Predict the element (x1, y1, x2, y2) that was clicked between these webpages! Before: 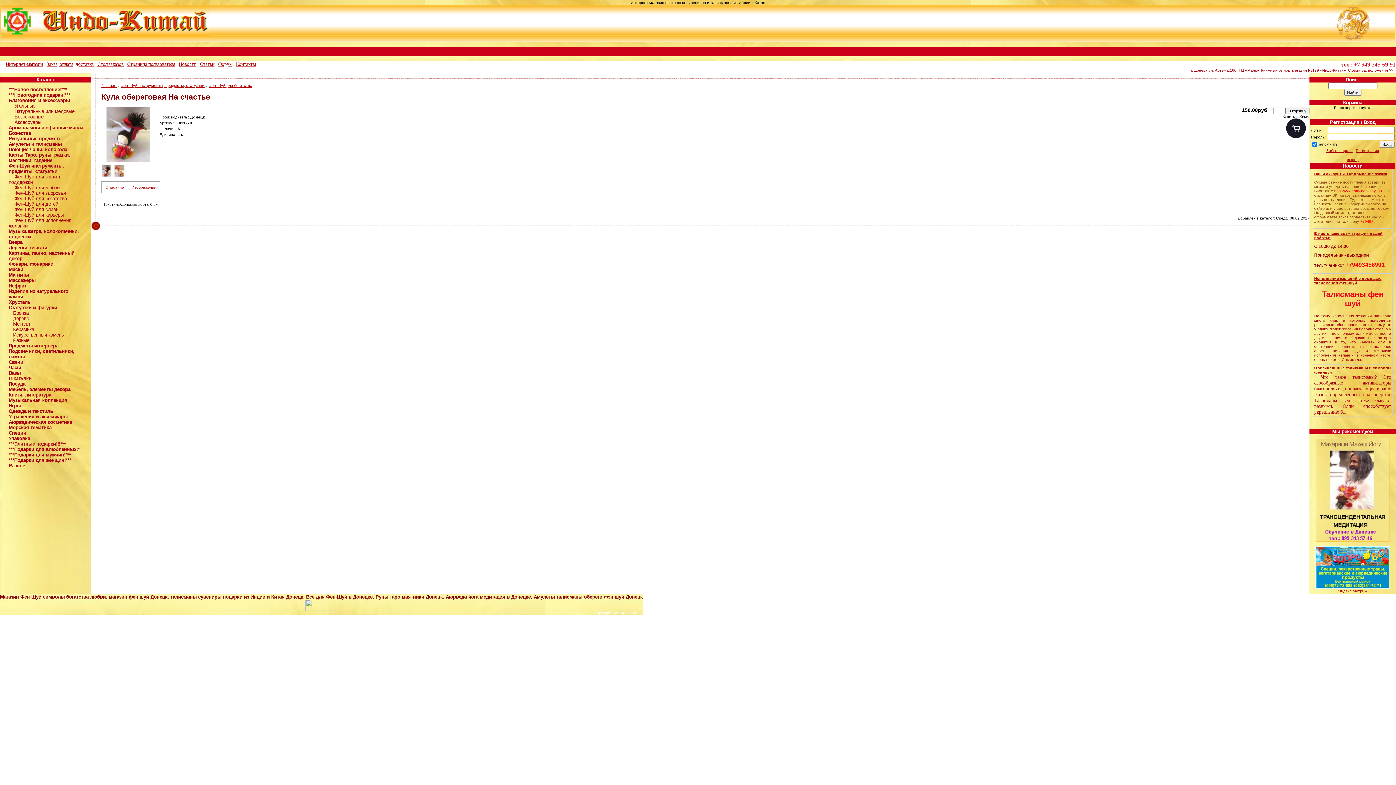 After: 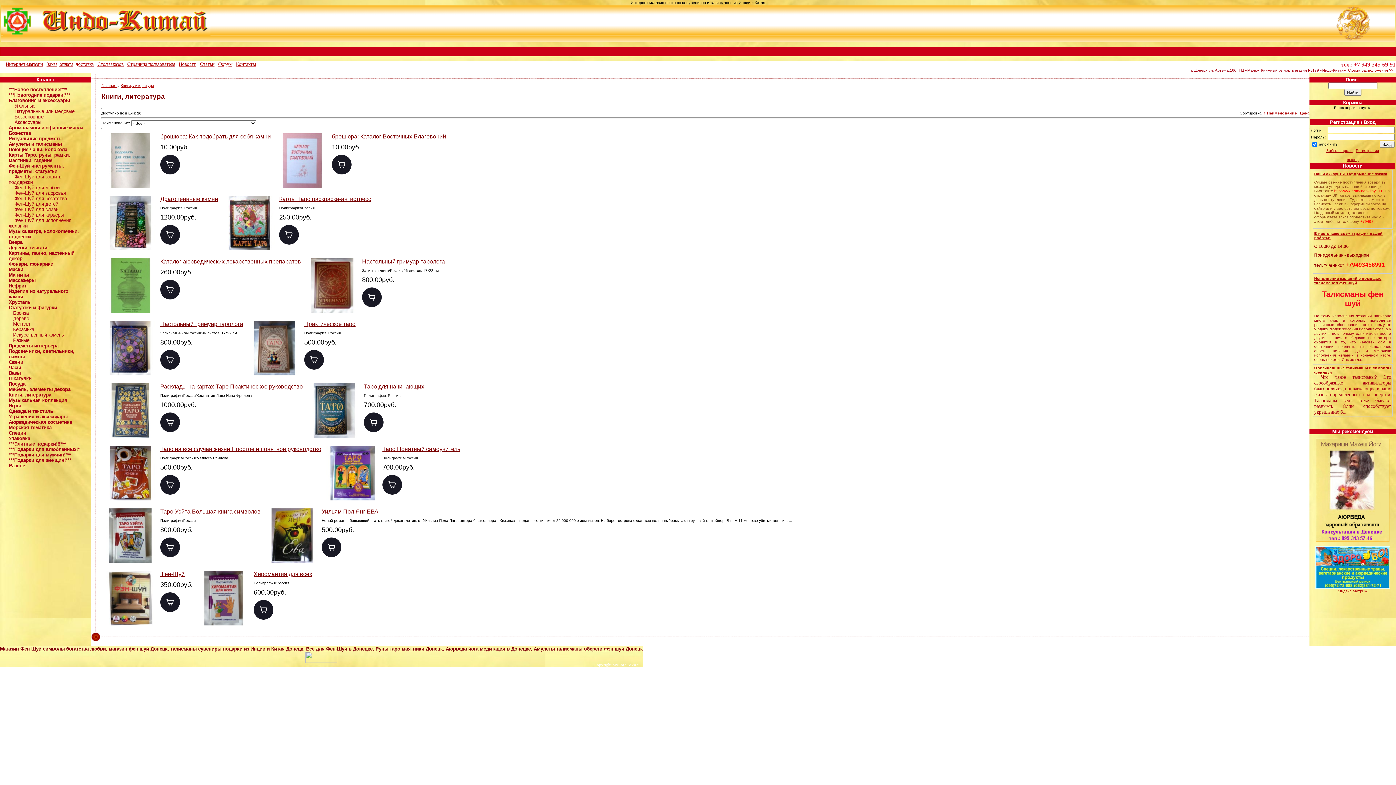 Action: label: Книги, литература bbox: (8, 393, 51, 397)